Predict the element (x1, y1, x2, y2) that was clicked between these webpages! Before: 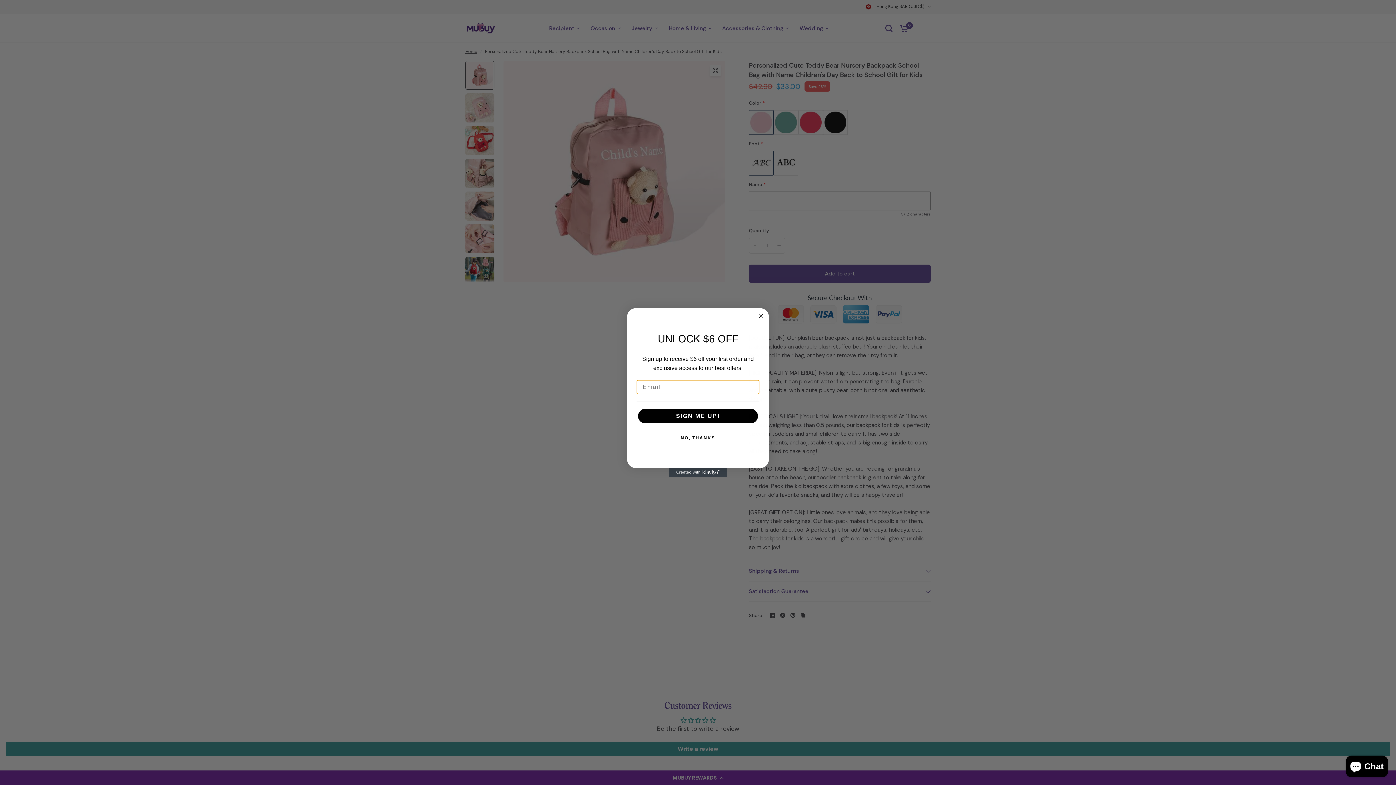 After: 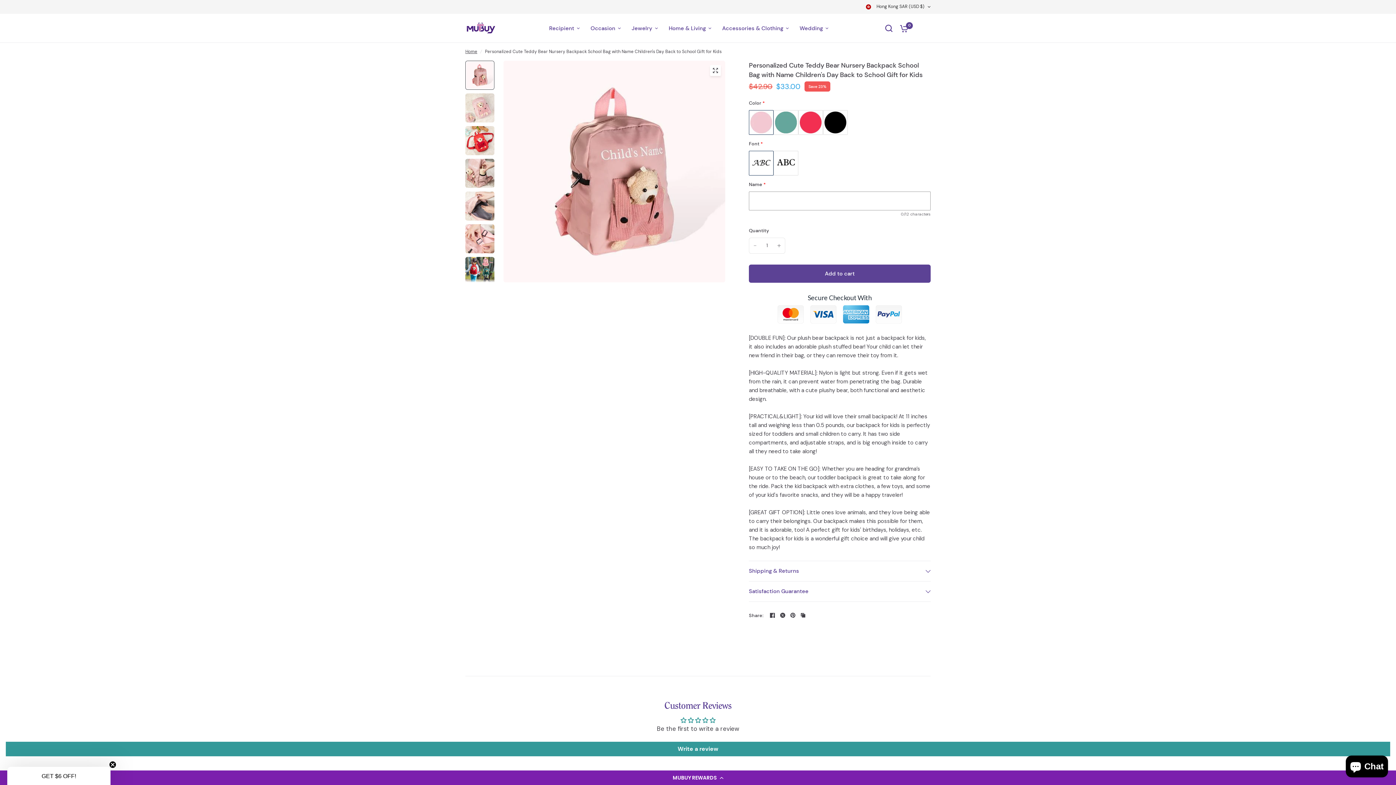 Action: label: Close dialog bbox: (756, 328, 765, 337)